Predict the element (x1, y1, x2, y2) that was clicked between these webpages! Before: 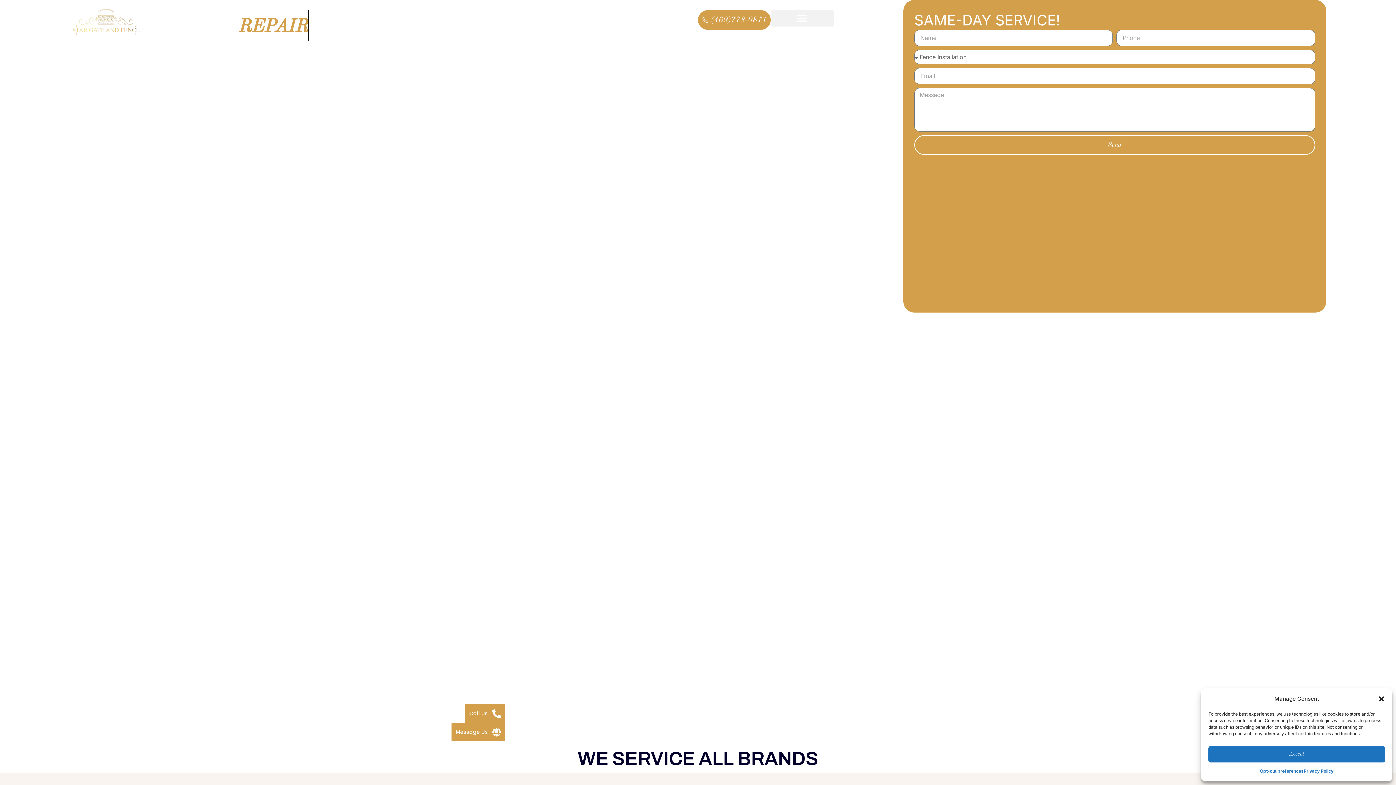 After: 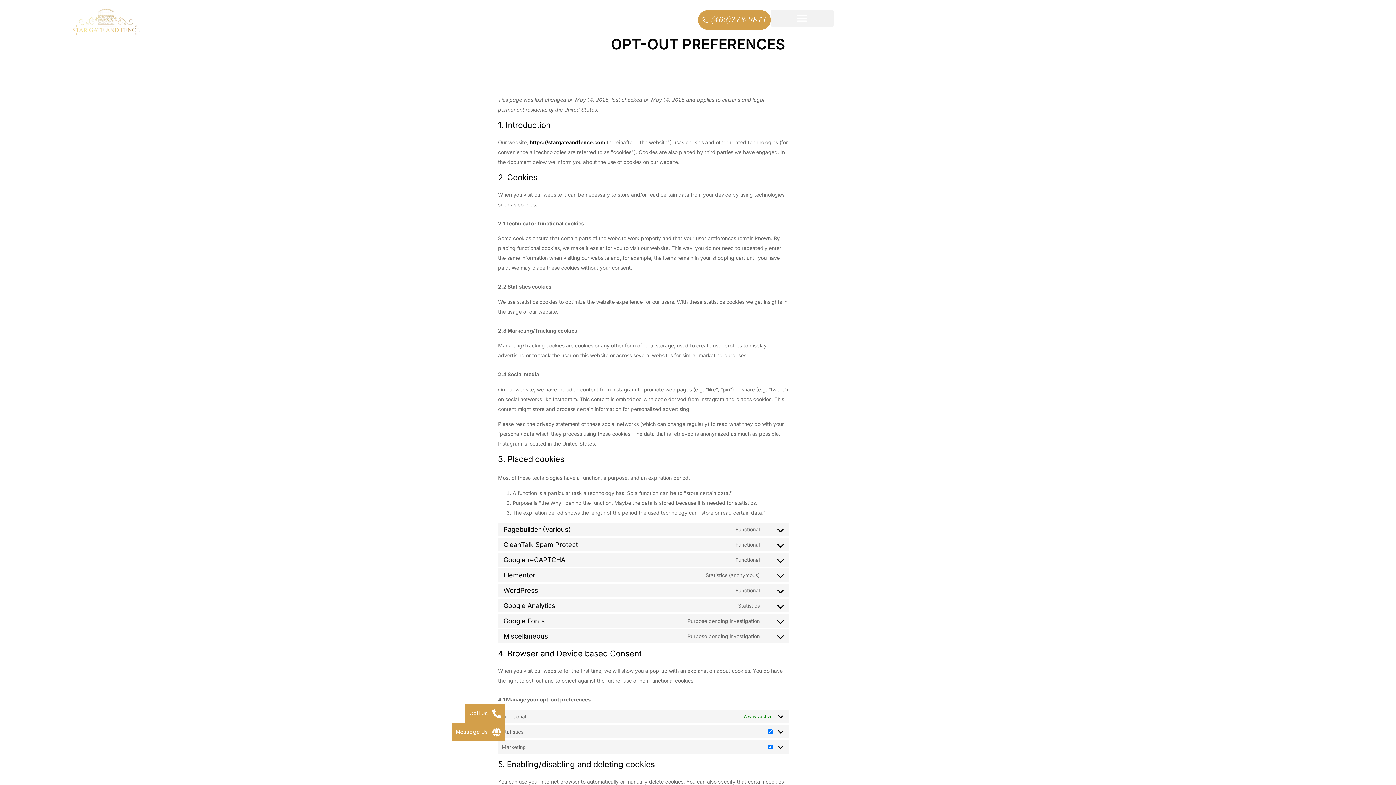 Action: bbox: (1260, 766, 1303, 776) label: Opt-out preferences